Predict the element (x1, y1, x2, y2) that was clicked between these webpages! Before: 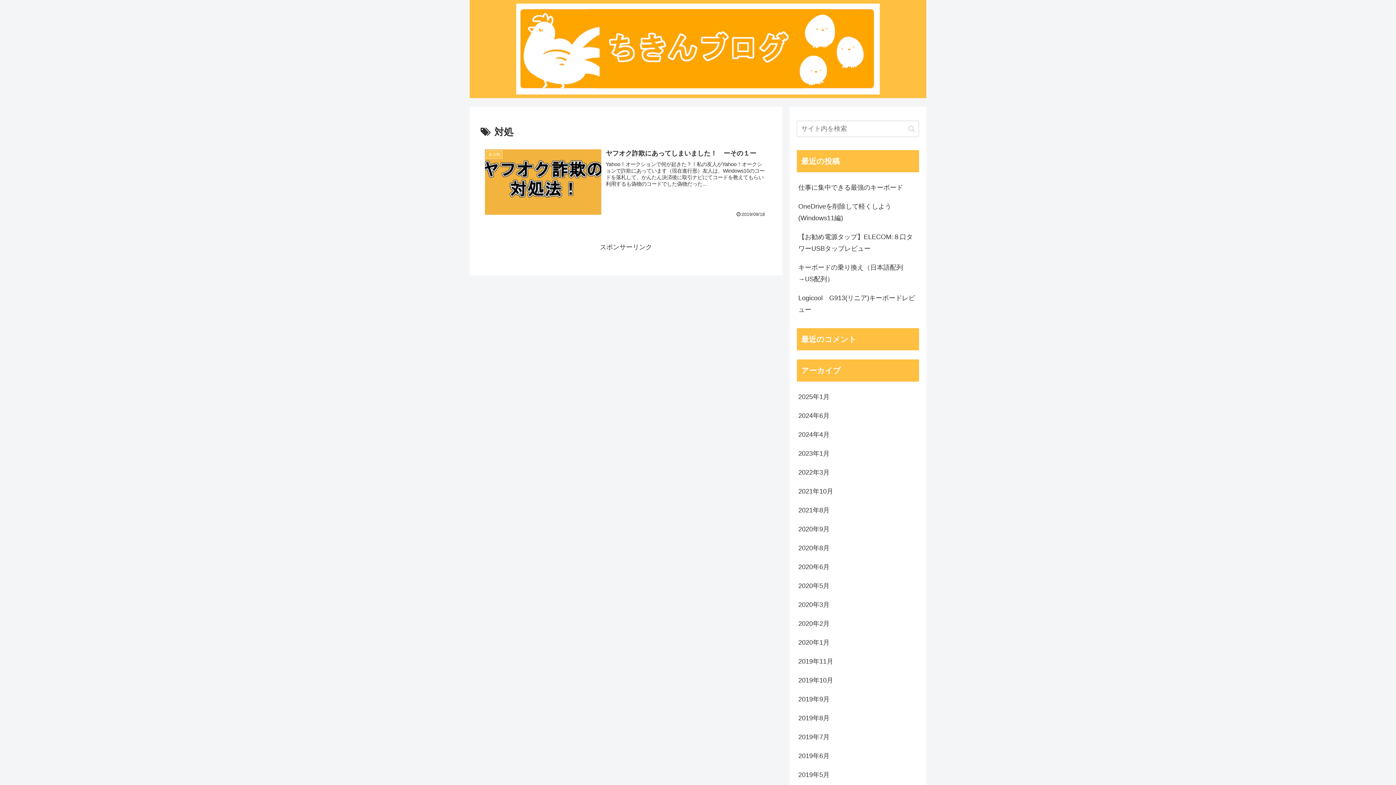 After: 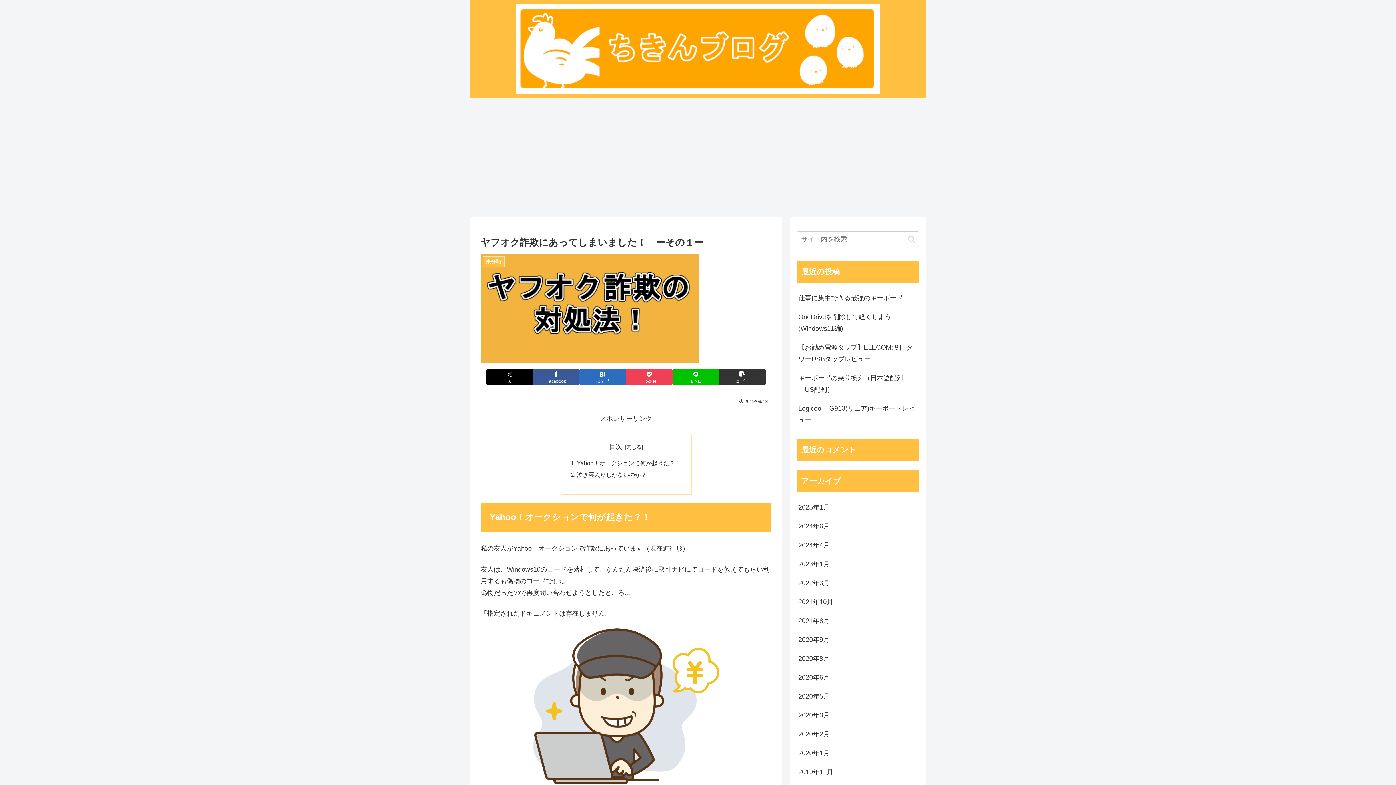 Action: bbox: (480, 144, 771, 221) label: 未分類
ヤフオク詐欺にあってしまいました！　ーその１ー
Yahoo！オークションで何が起きた？！私の友人がYahoo！オークションで詐欺にあっています（現在進行形）友人は、Windows10のコードを落札して、かんたん決済後に取引ナビにてコードを教えてもらい利用するも偽物のコードでした偽物だった...
2019/09/18